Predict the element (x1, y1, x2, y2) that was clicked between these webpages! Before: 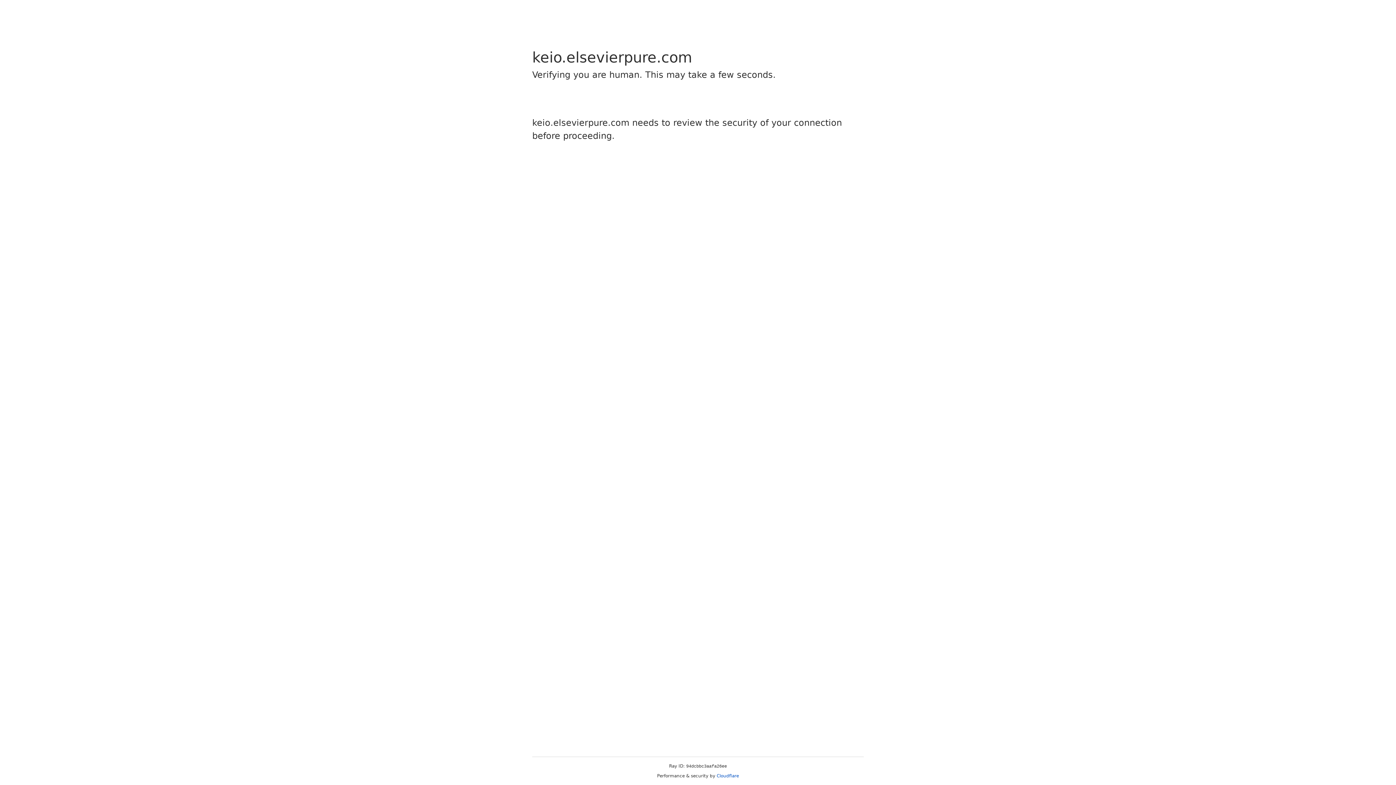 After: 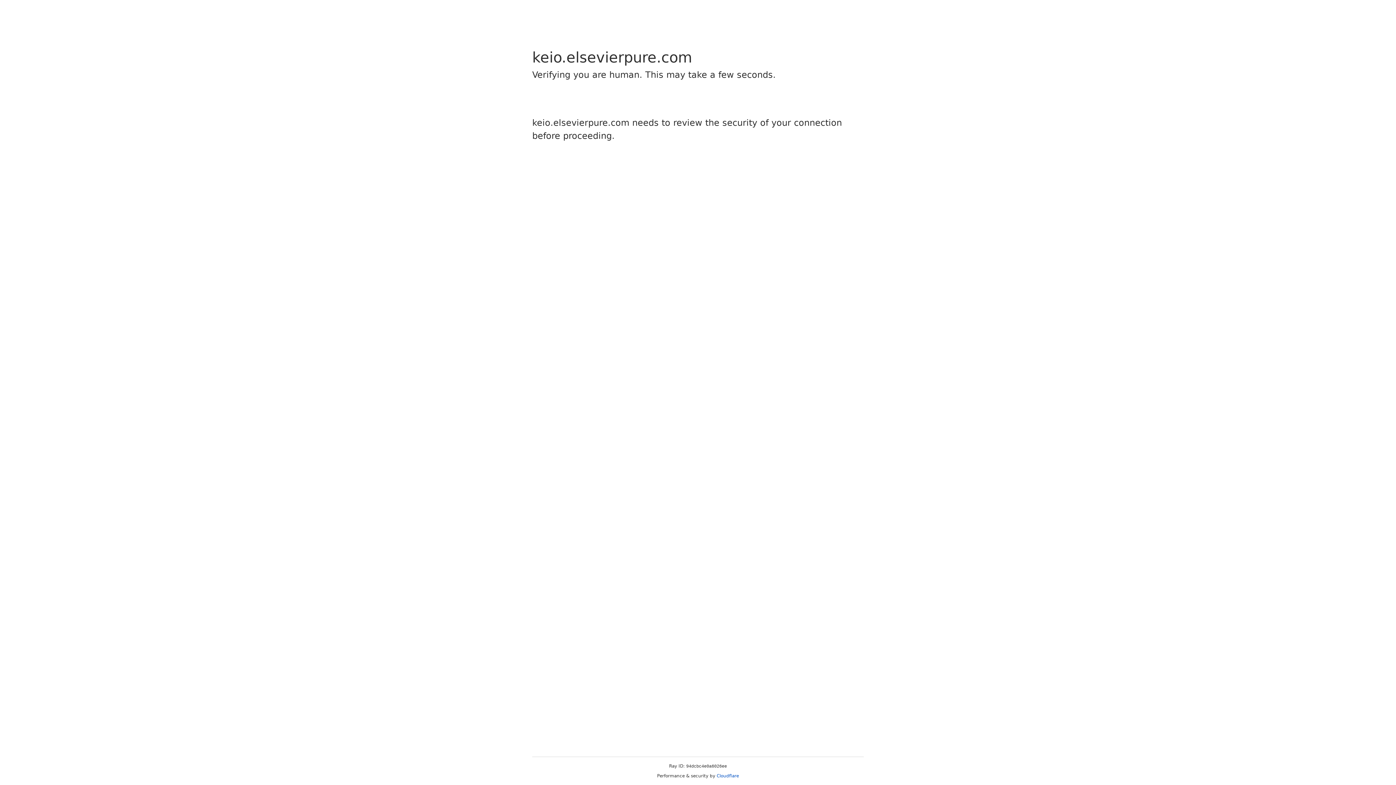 Action: bbox: (716, 773, 739, 778) label: Cloudflare